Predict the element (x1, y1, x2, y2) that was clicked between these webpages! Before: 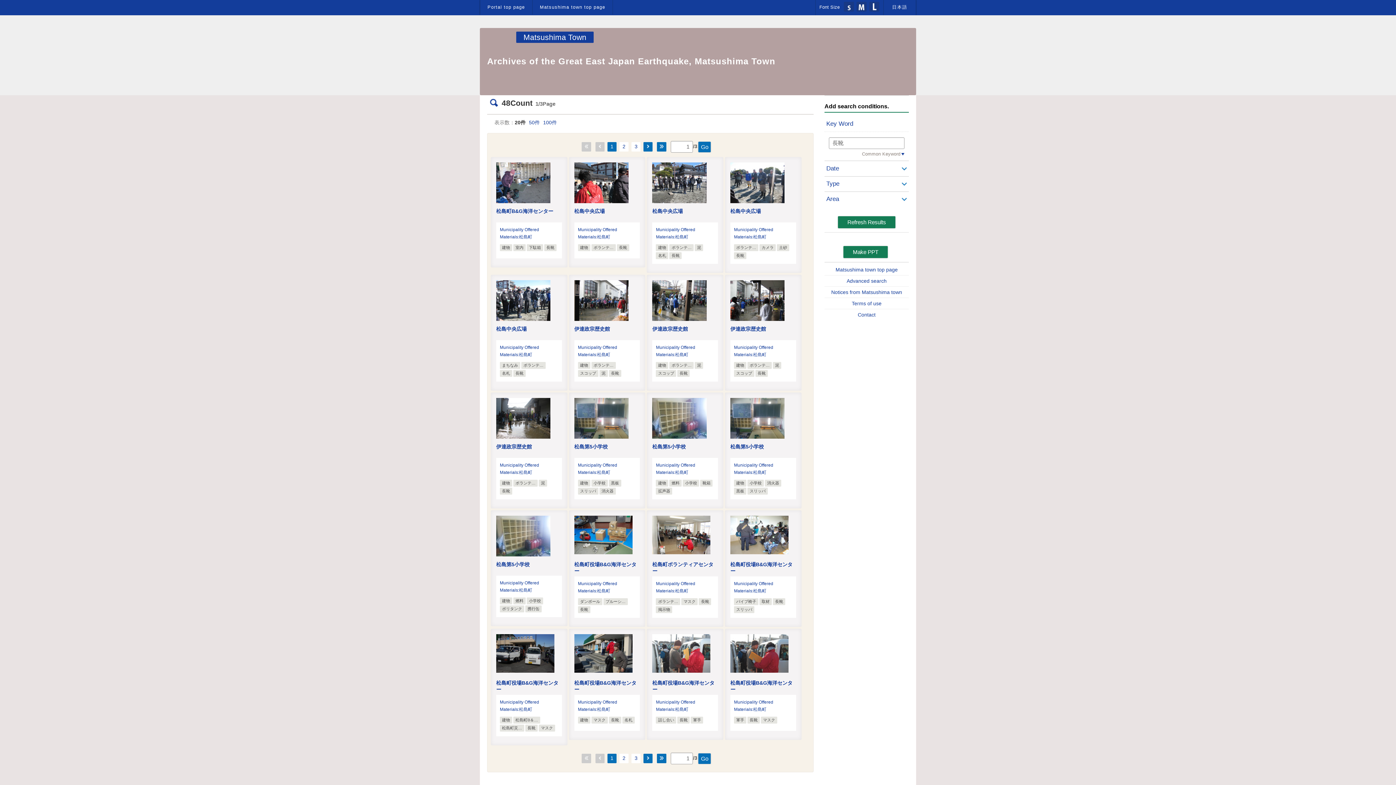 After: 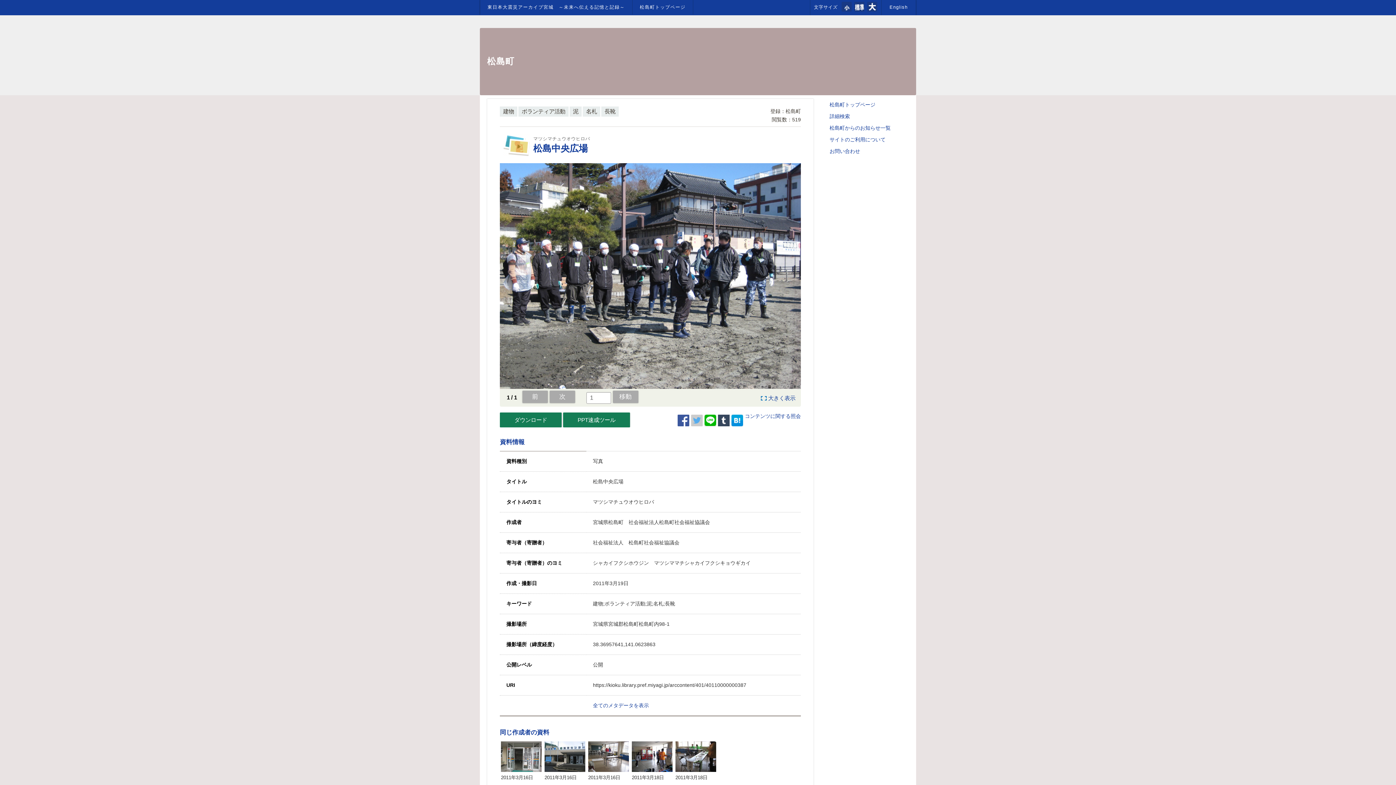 Action: bbox: (652, 208, 683, 214) label: 松島中央広場